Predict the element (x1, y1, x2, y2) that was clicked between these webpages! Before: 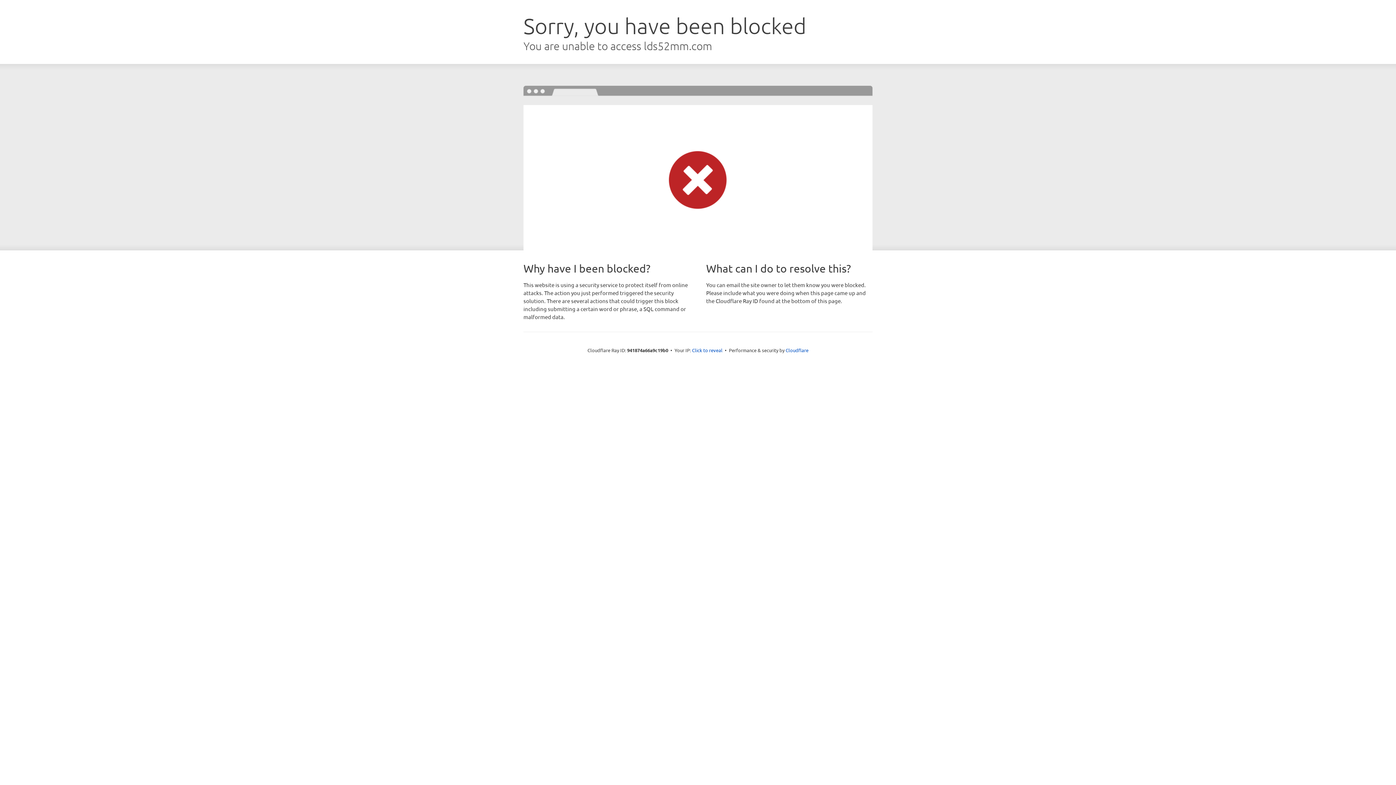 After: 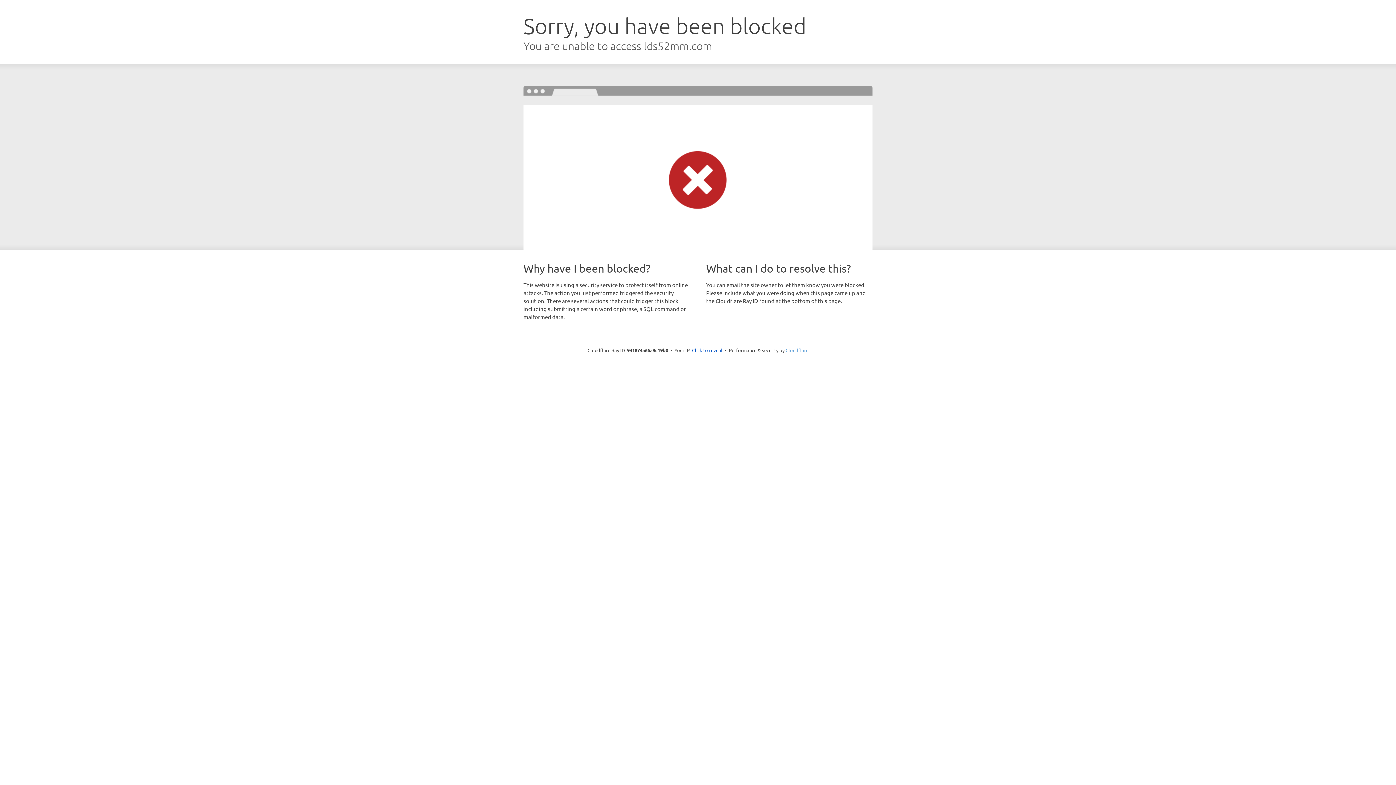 Action: label: Cloudflare bbox: (785, 347, 808, 353)